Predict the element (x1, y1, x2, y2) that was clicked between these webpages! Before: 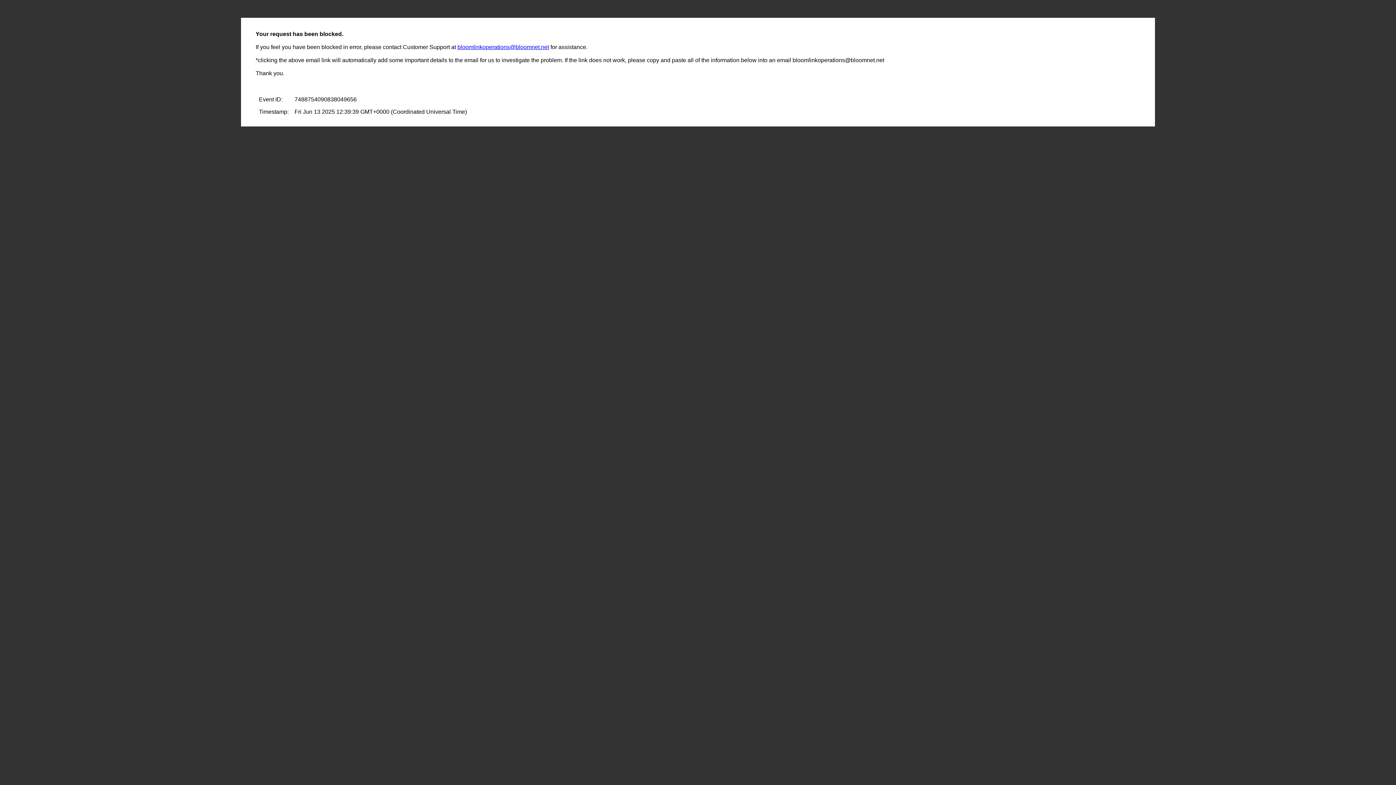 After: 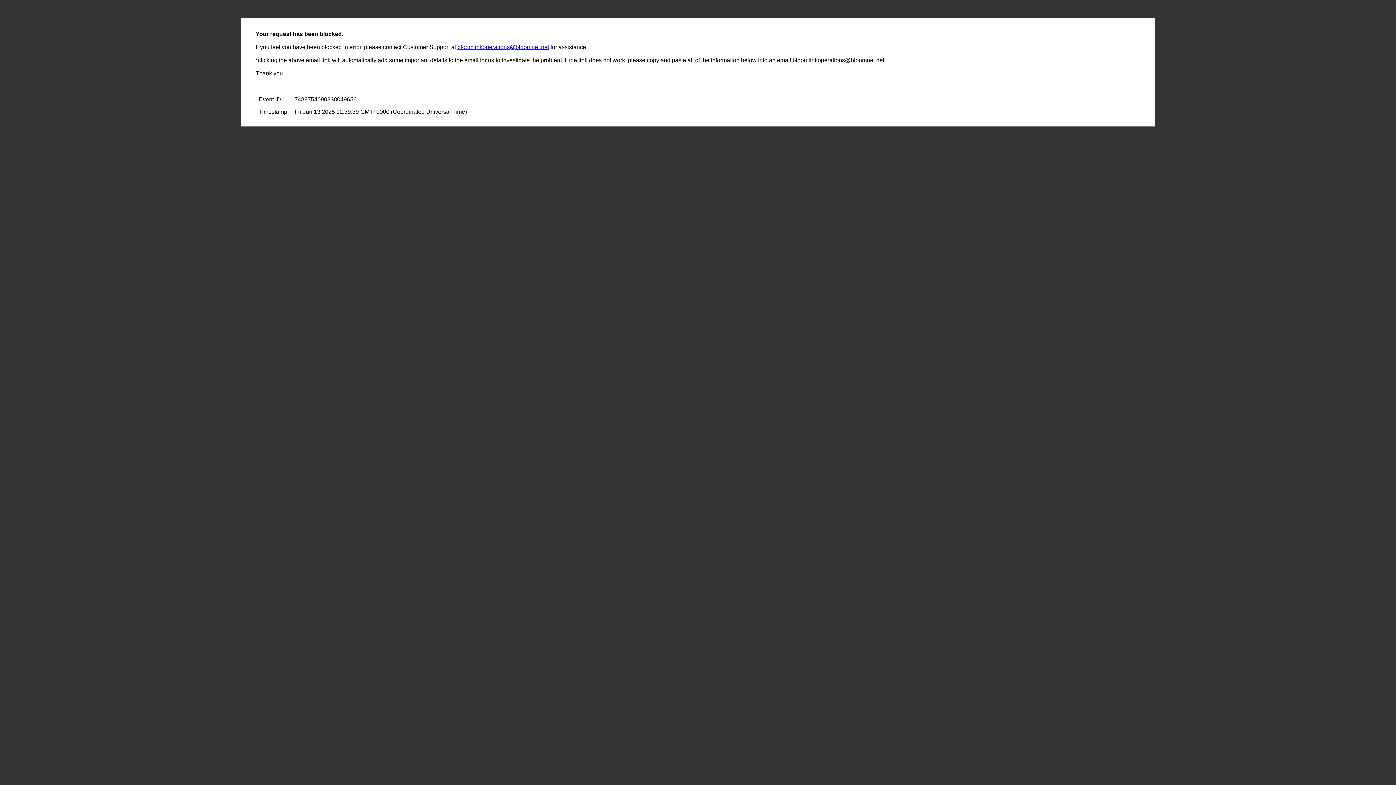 Action: bbox: (457, 44, 549, 50) label: bloomlinkoperations@bloomnet.net